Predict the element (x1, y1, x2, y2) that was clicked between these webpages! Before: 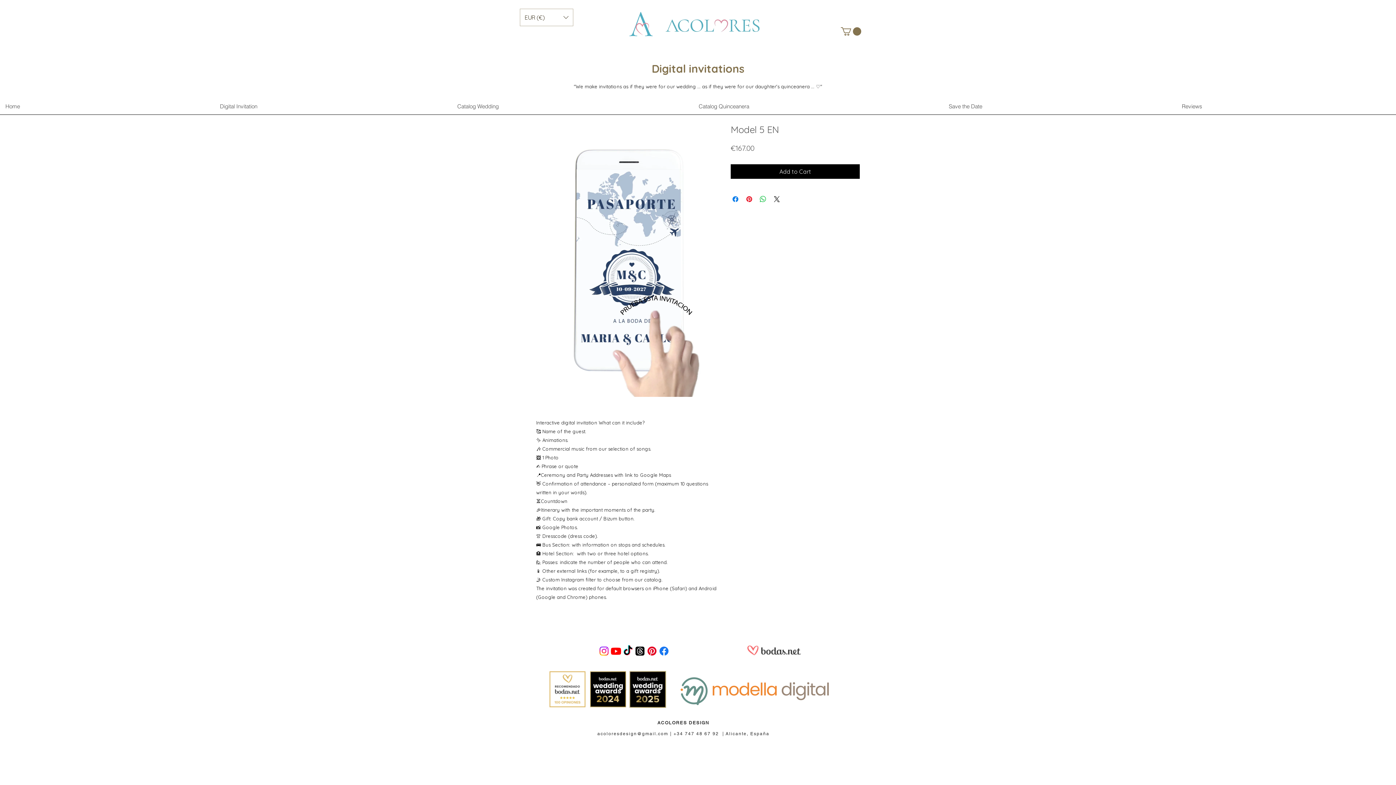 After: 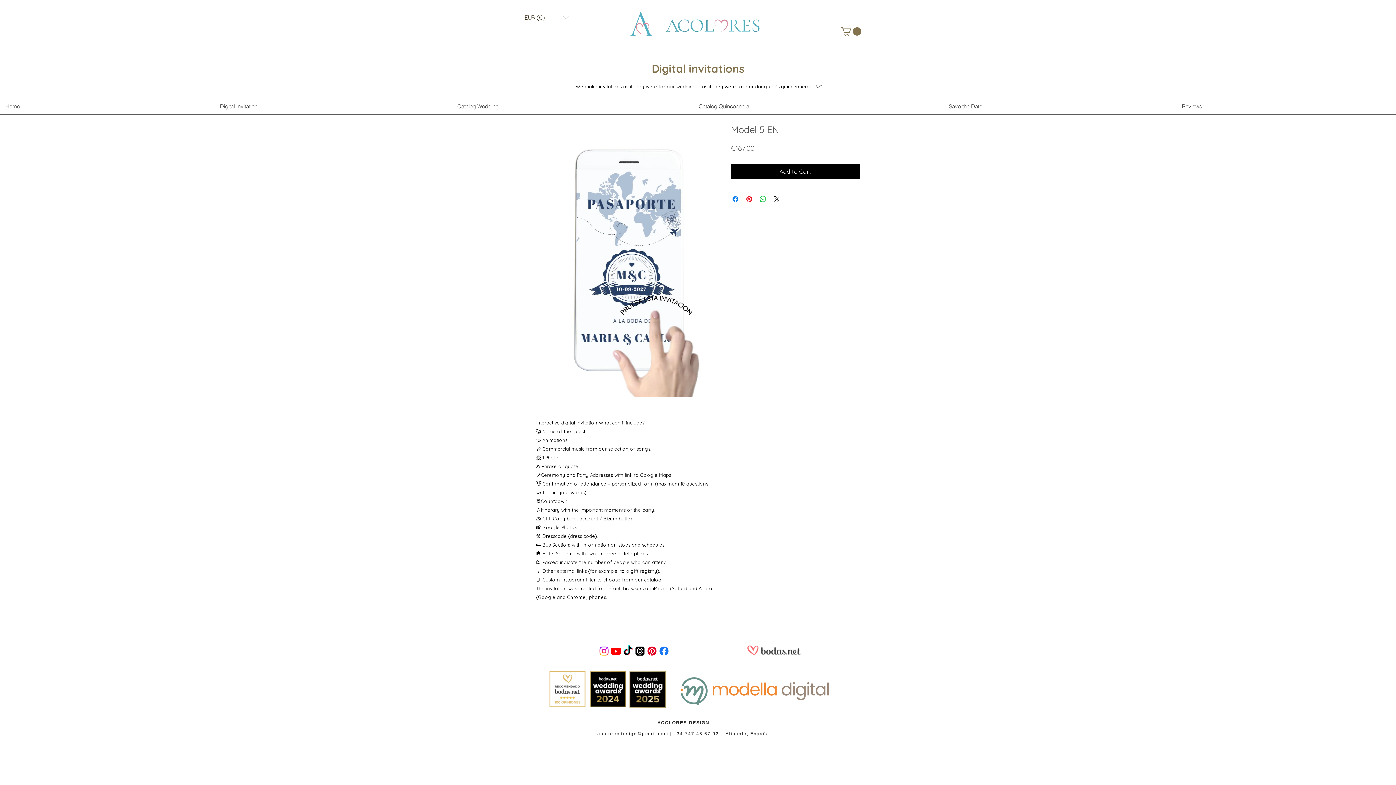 Action: label: Currency Converter bbox: (520, 8, 573, 26)